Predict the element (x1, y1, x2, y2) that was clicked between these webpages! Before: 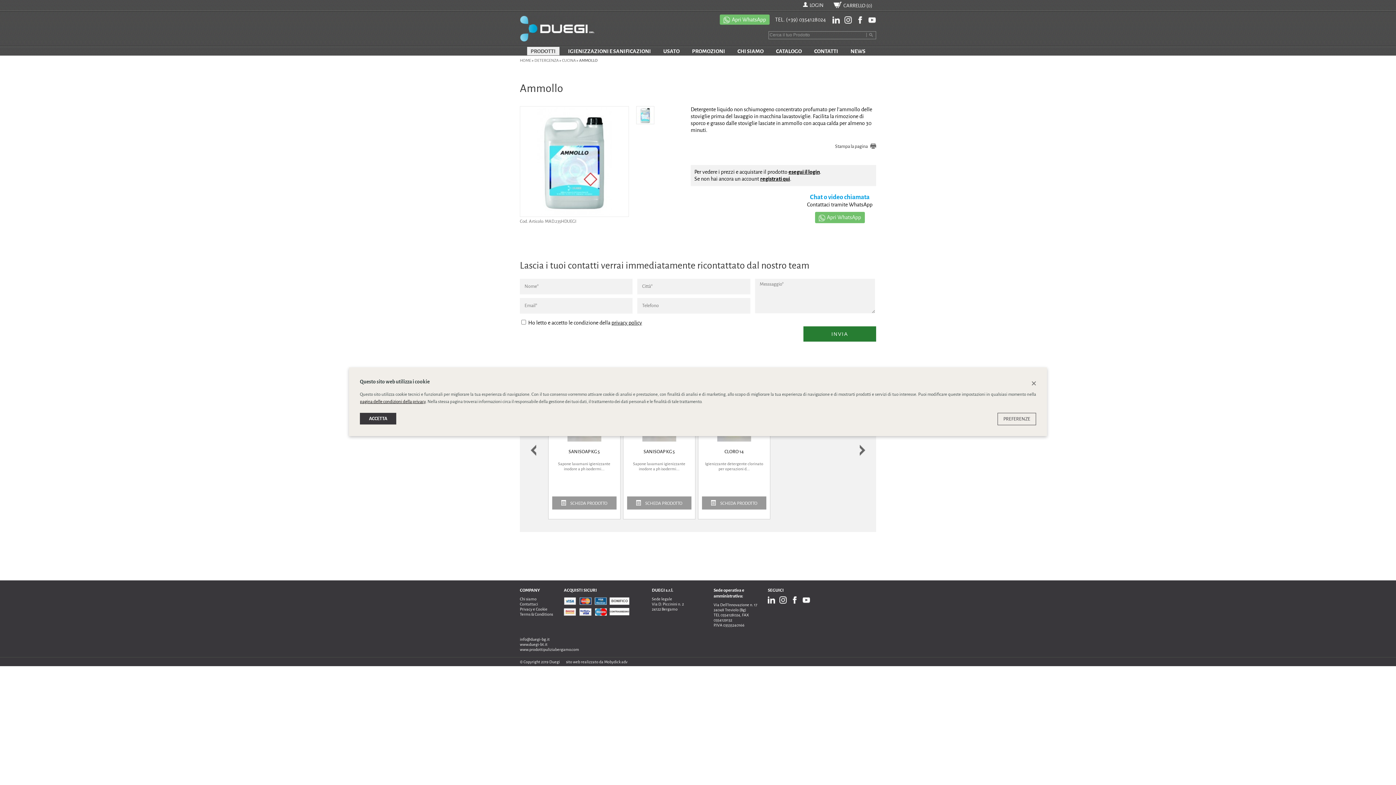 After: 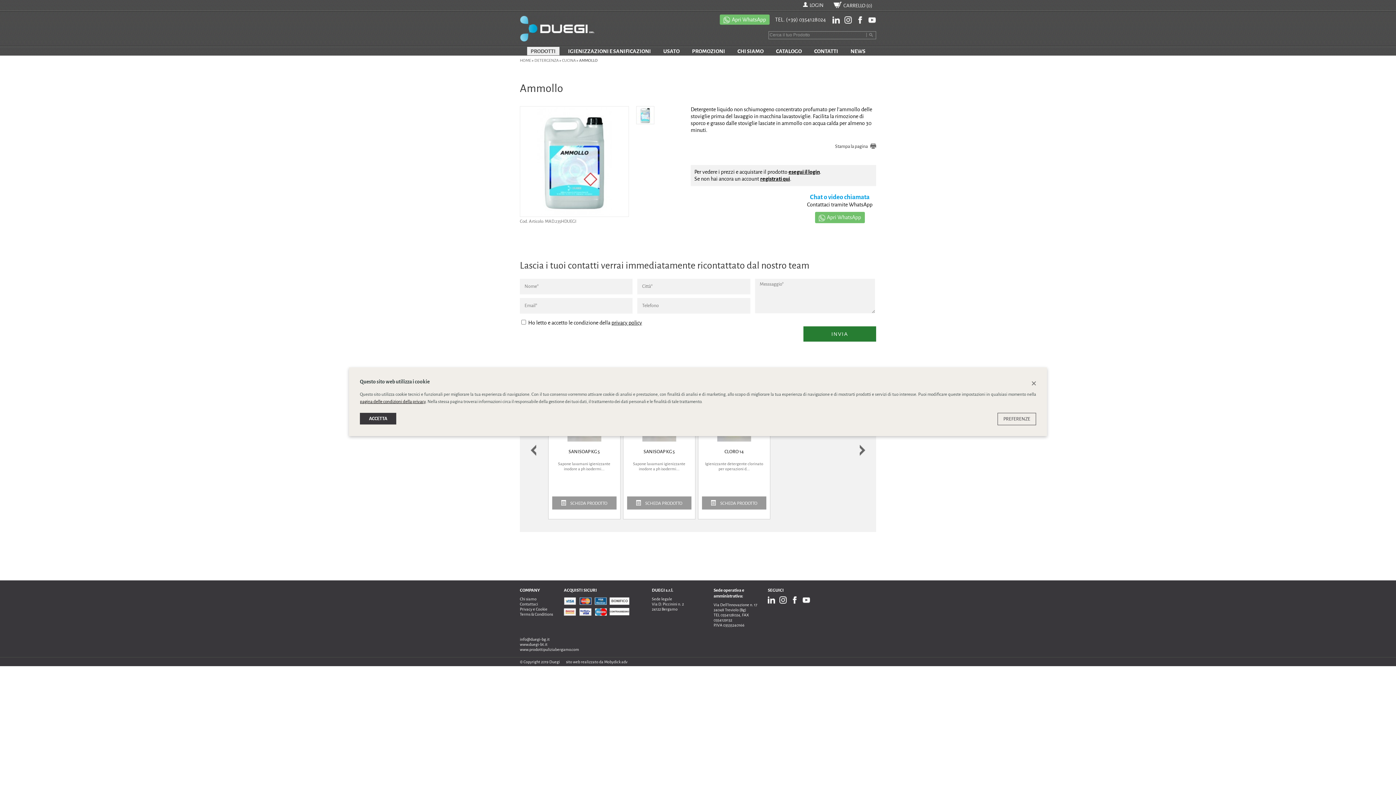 Action: bbox: (841, 16, 853, 22) label:  